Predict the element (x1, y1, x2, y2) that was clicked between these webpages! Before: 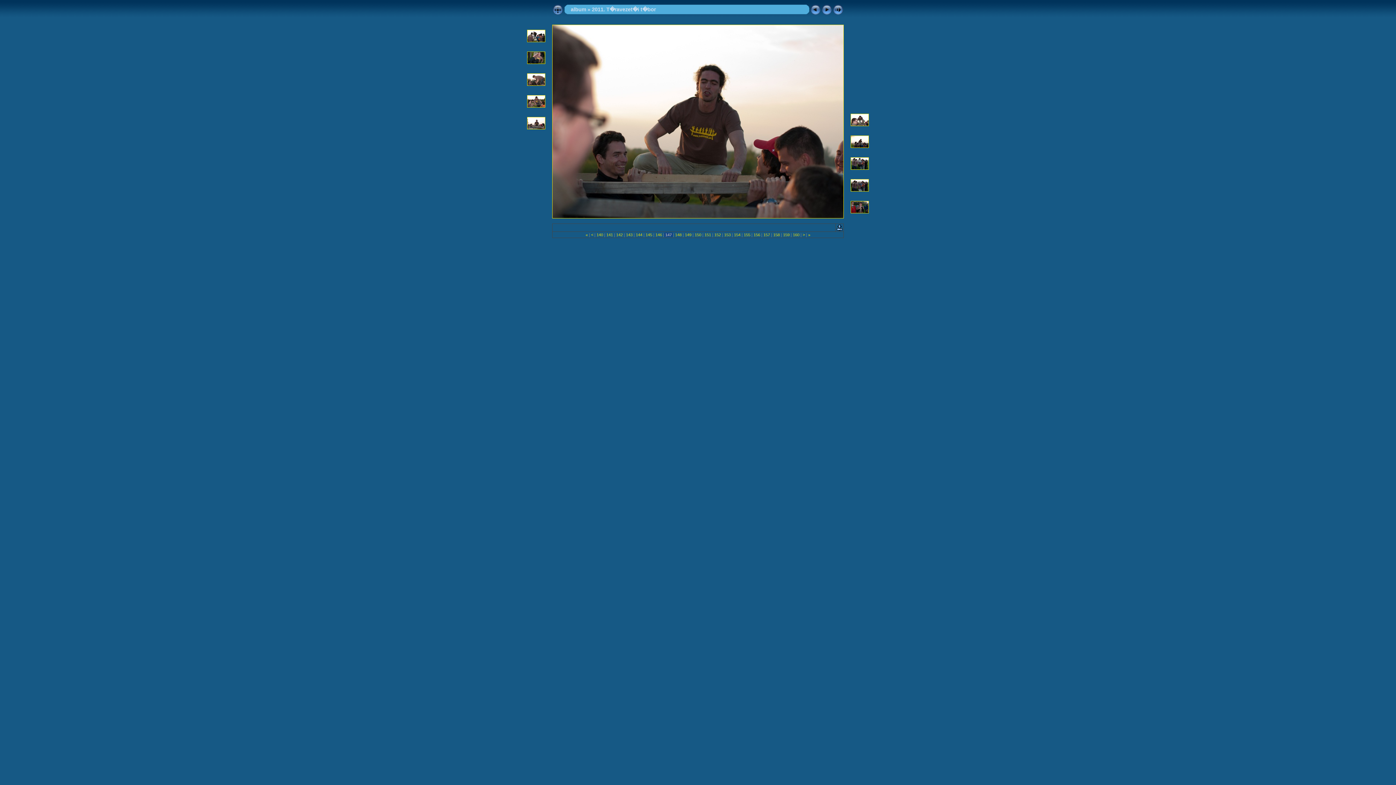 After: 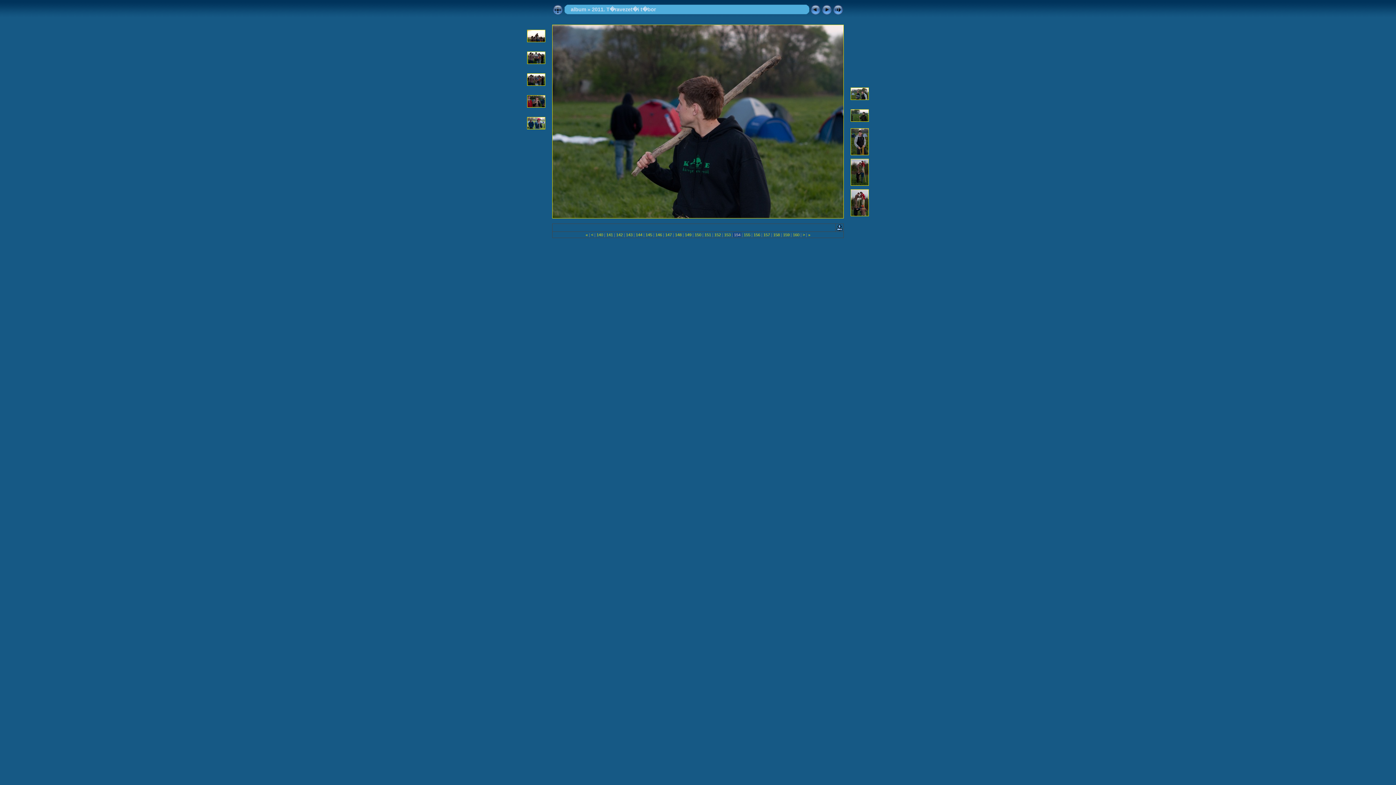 Action: label:  154  bbox: (733, 232, 741, 237)